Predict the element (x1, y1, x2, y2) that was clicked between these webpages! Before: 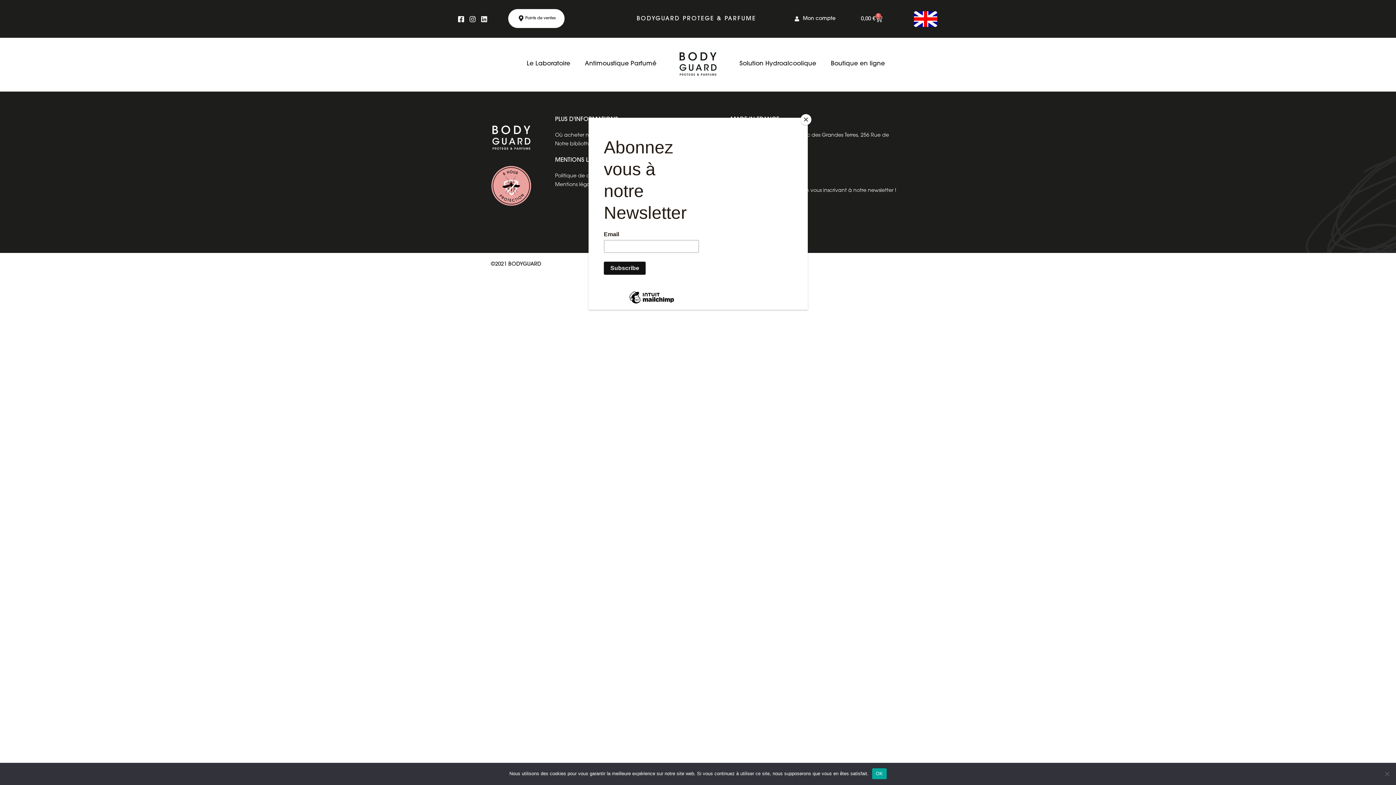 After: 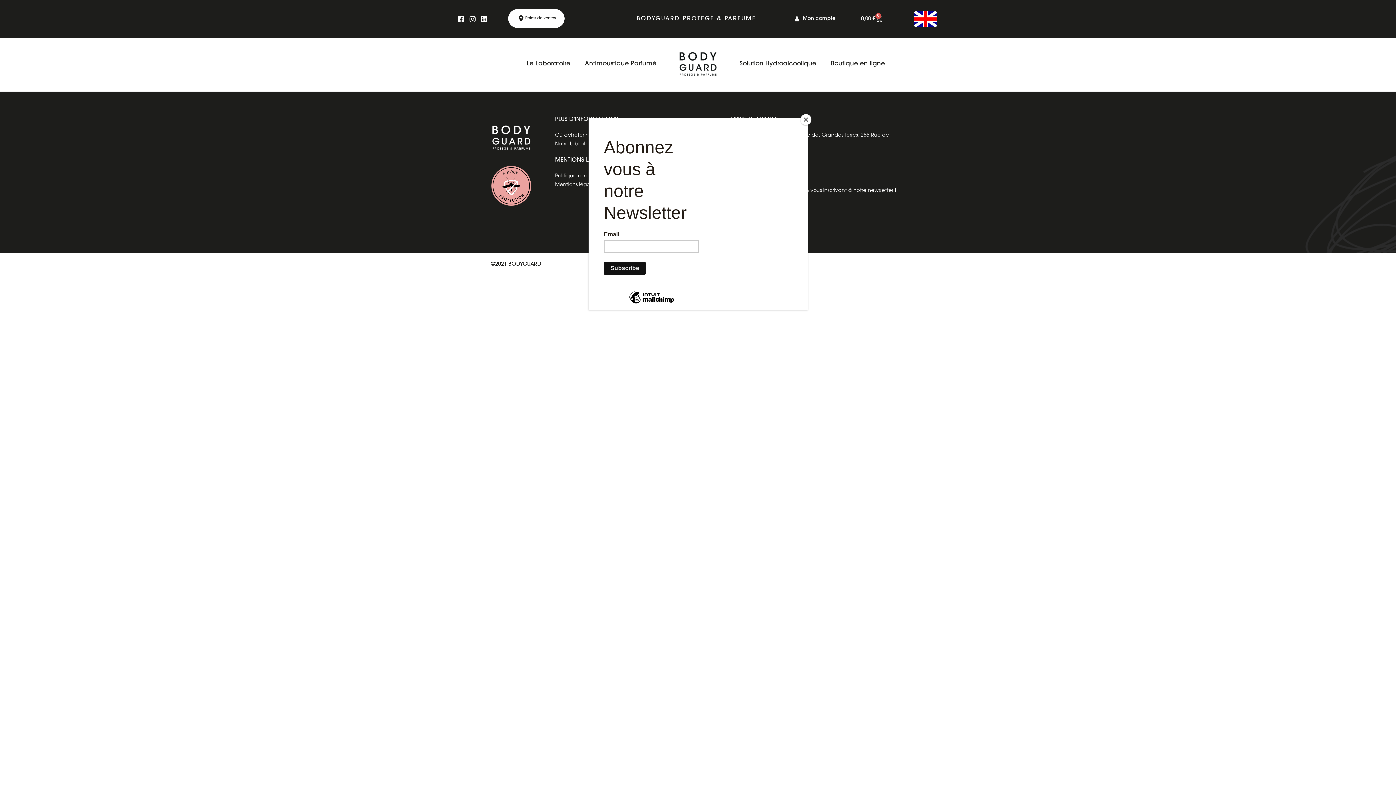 Action: bbox: (872, 768, 886, 779) label: OK